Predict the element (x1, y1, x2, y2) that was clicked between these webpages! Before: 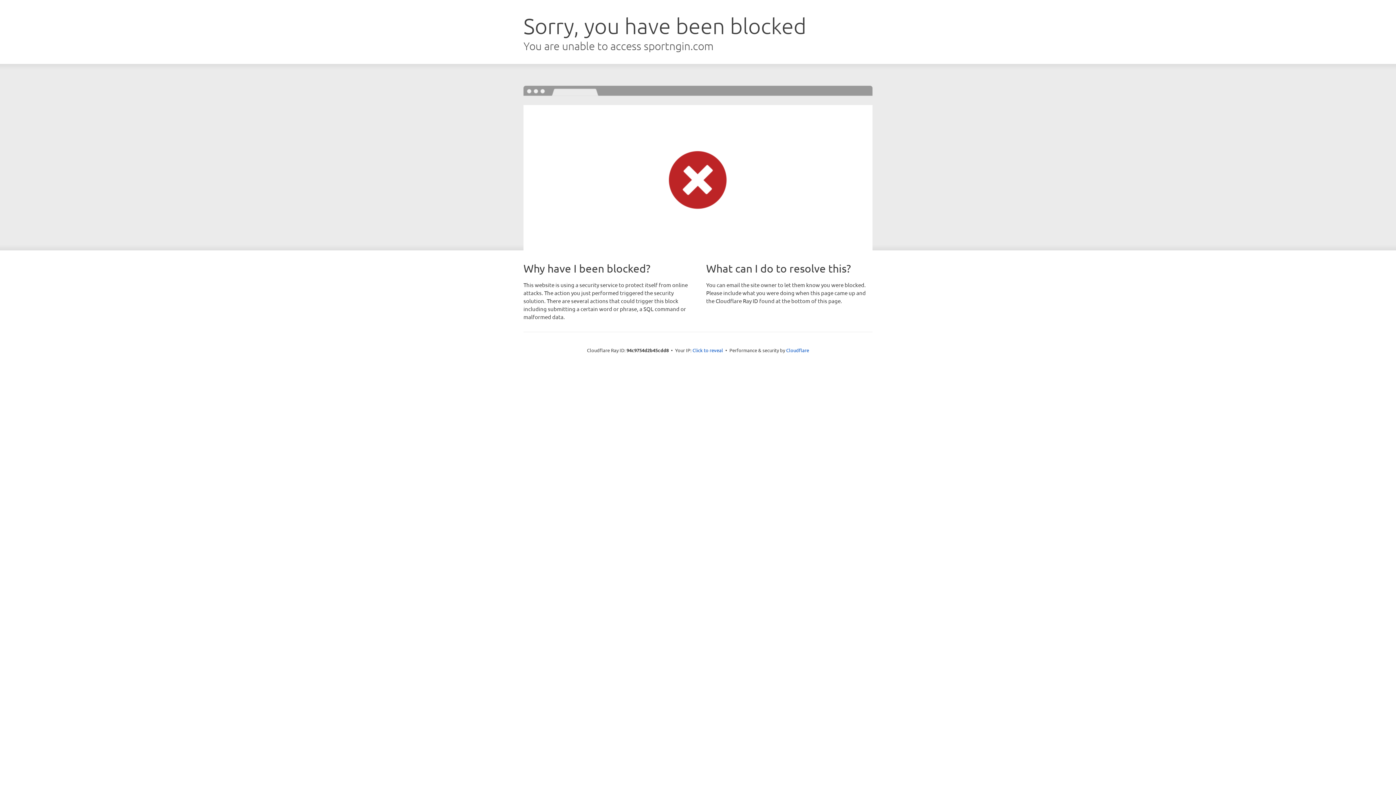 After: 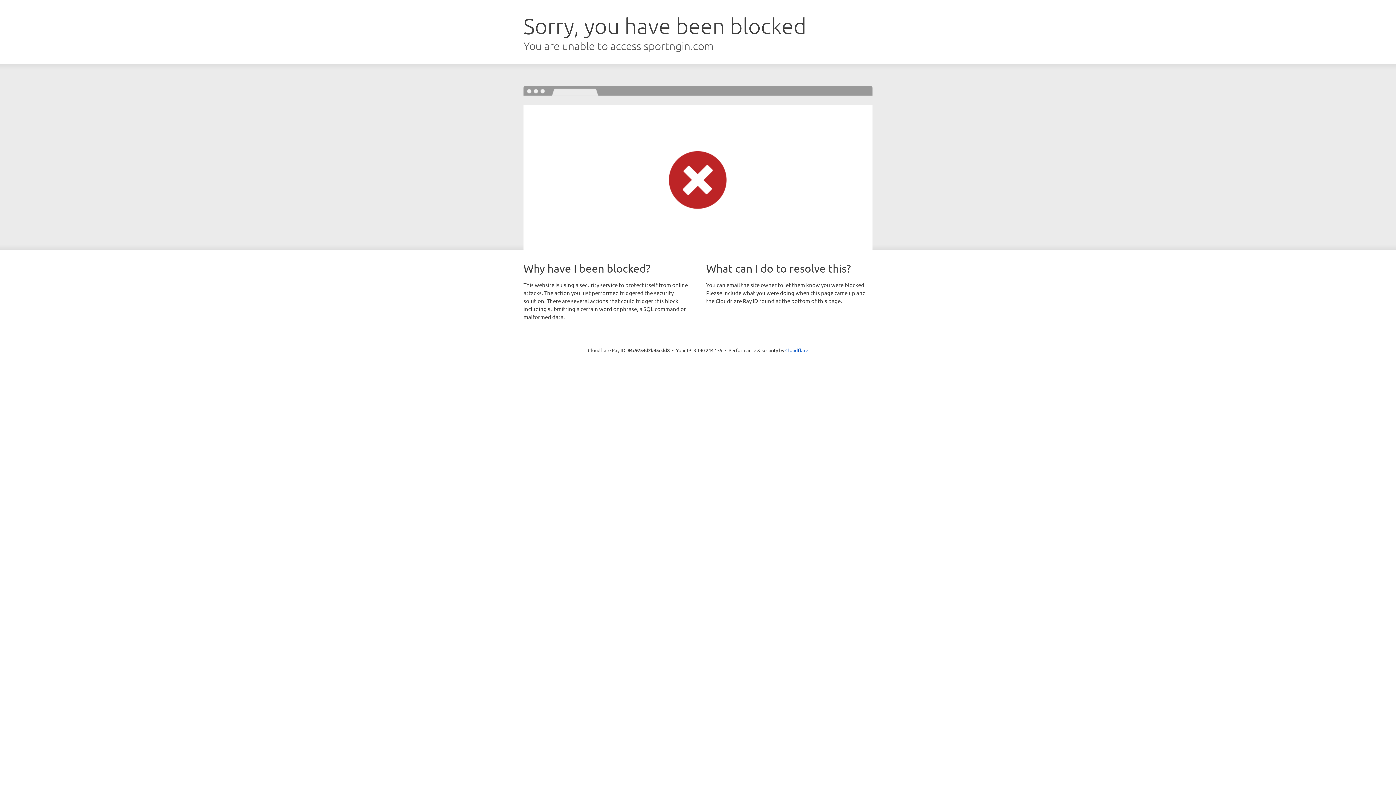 Action: bbox: (692, 346, 723, 353) label: Click to reveal